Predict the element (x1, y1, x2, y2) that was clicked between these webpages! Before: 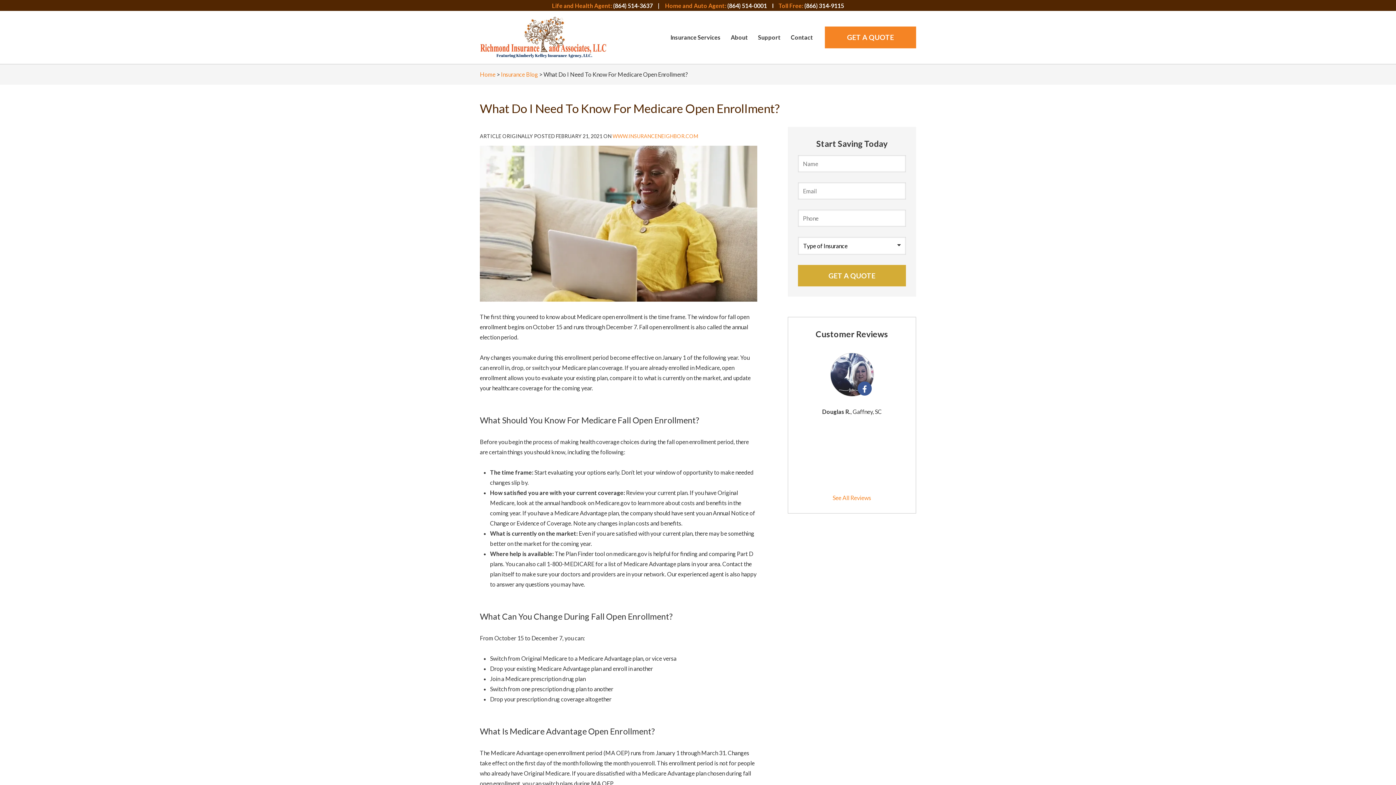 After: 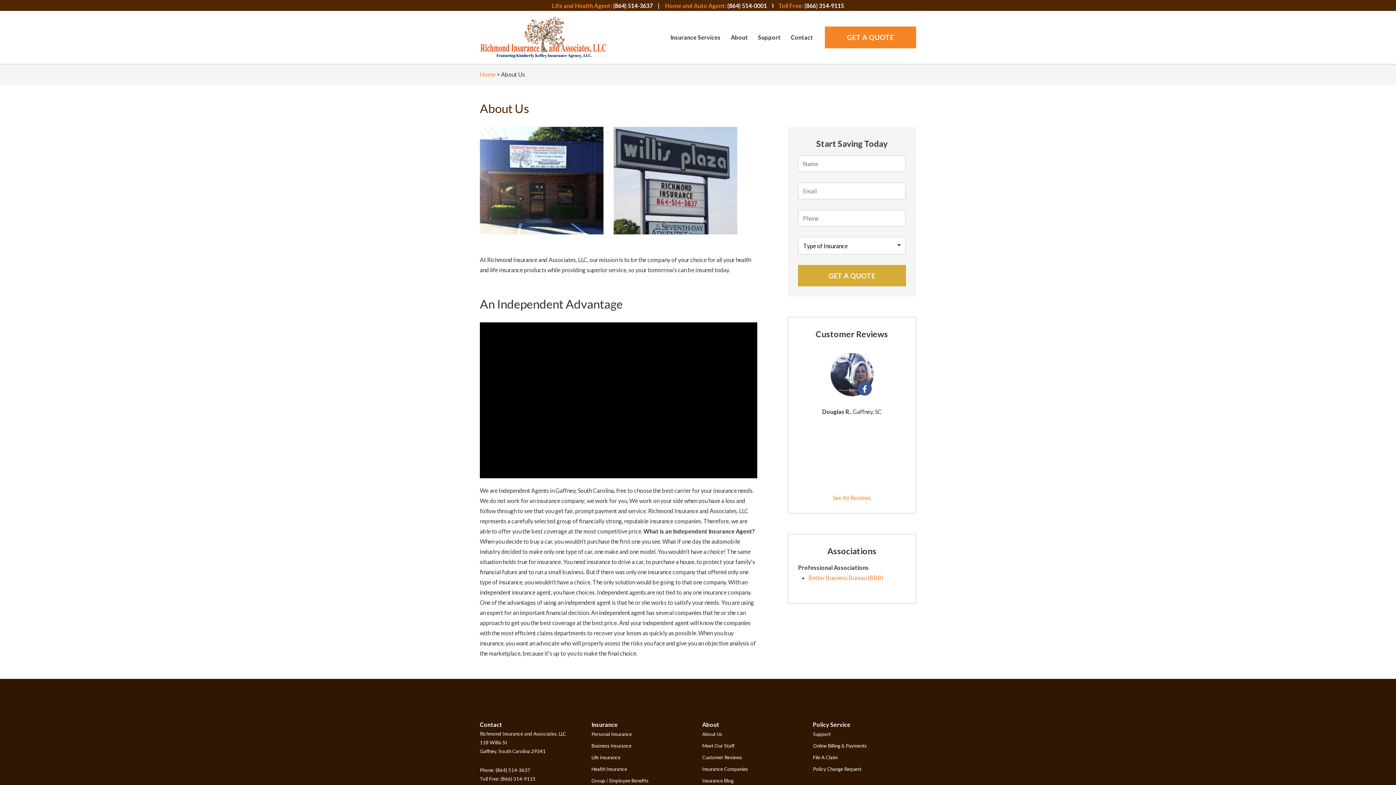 Action: label: About bbox: (725, 27, 753, 47)